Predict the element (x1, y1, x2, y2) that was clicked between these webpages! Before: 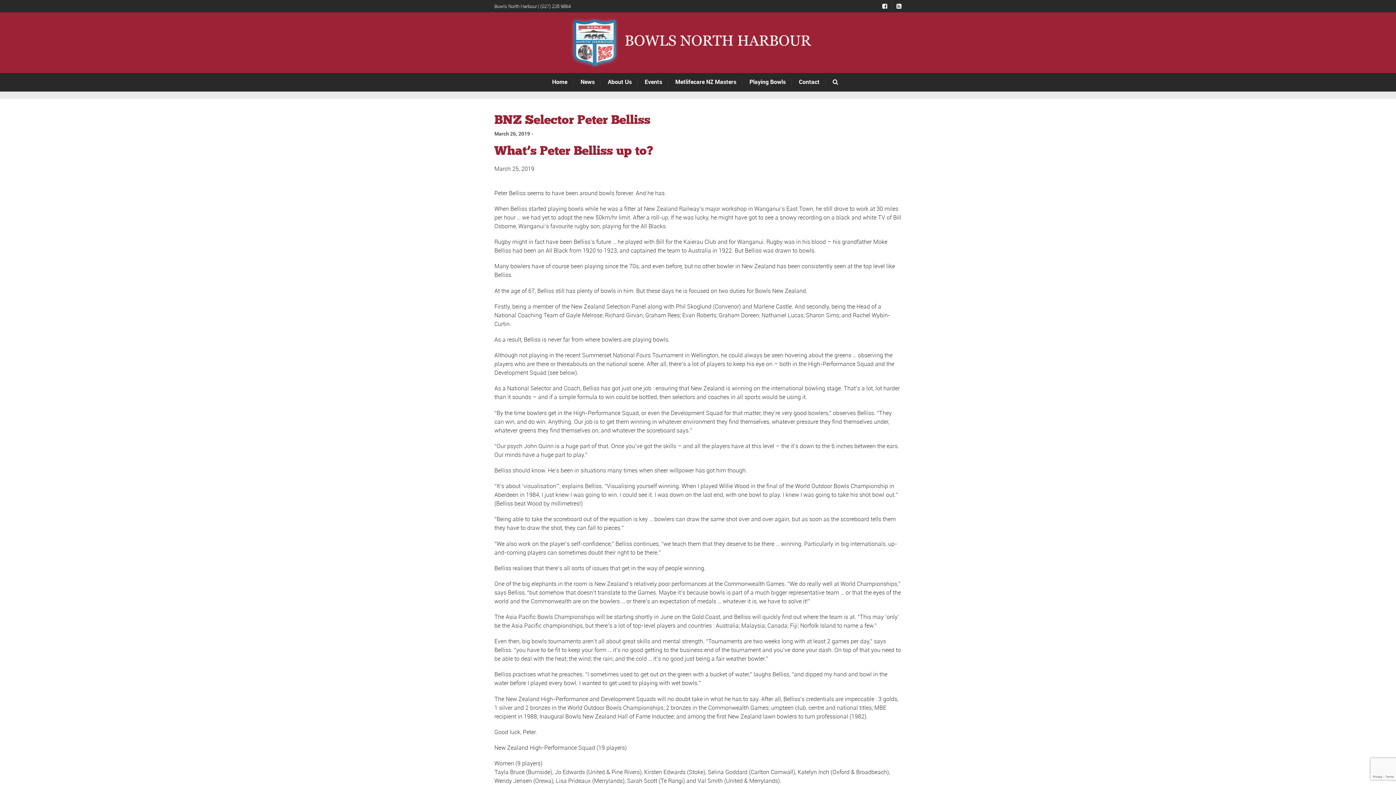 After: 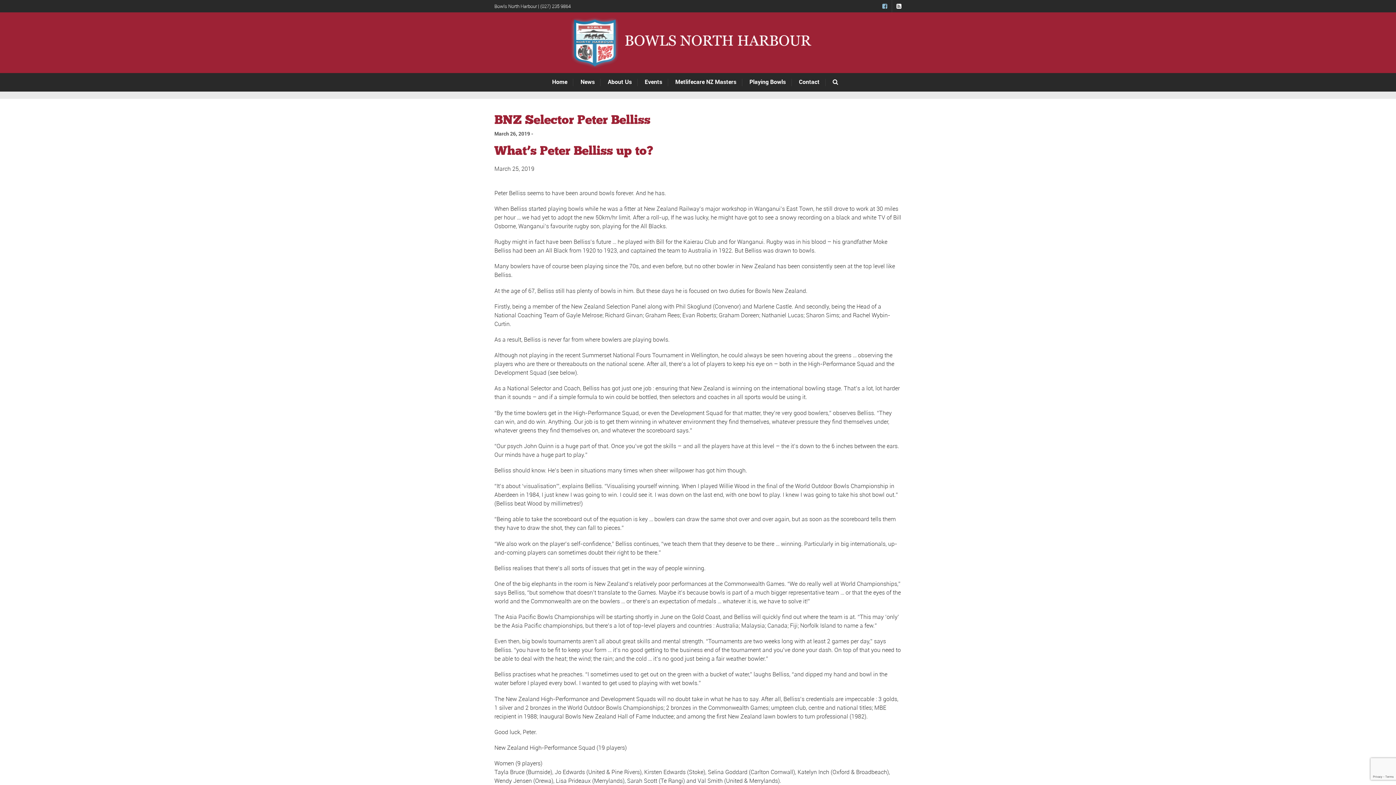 Action: bbox: (882, 3, 887, 9)